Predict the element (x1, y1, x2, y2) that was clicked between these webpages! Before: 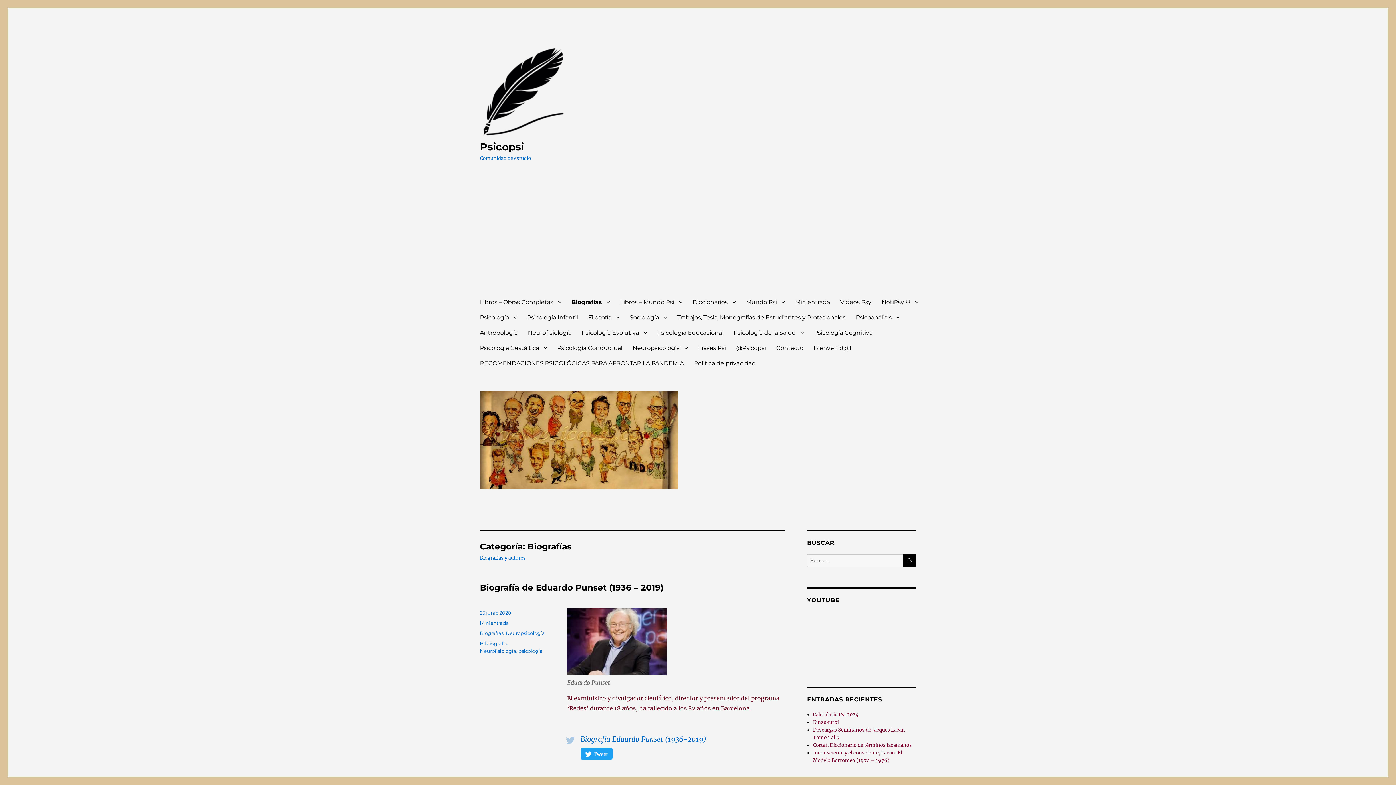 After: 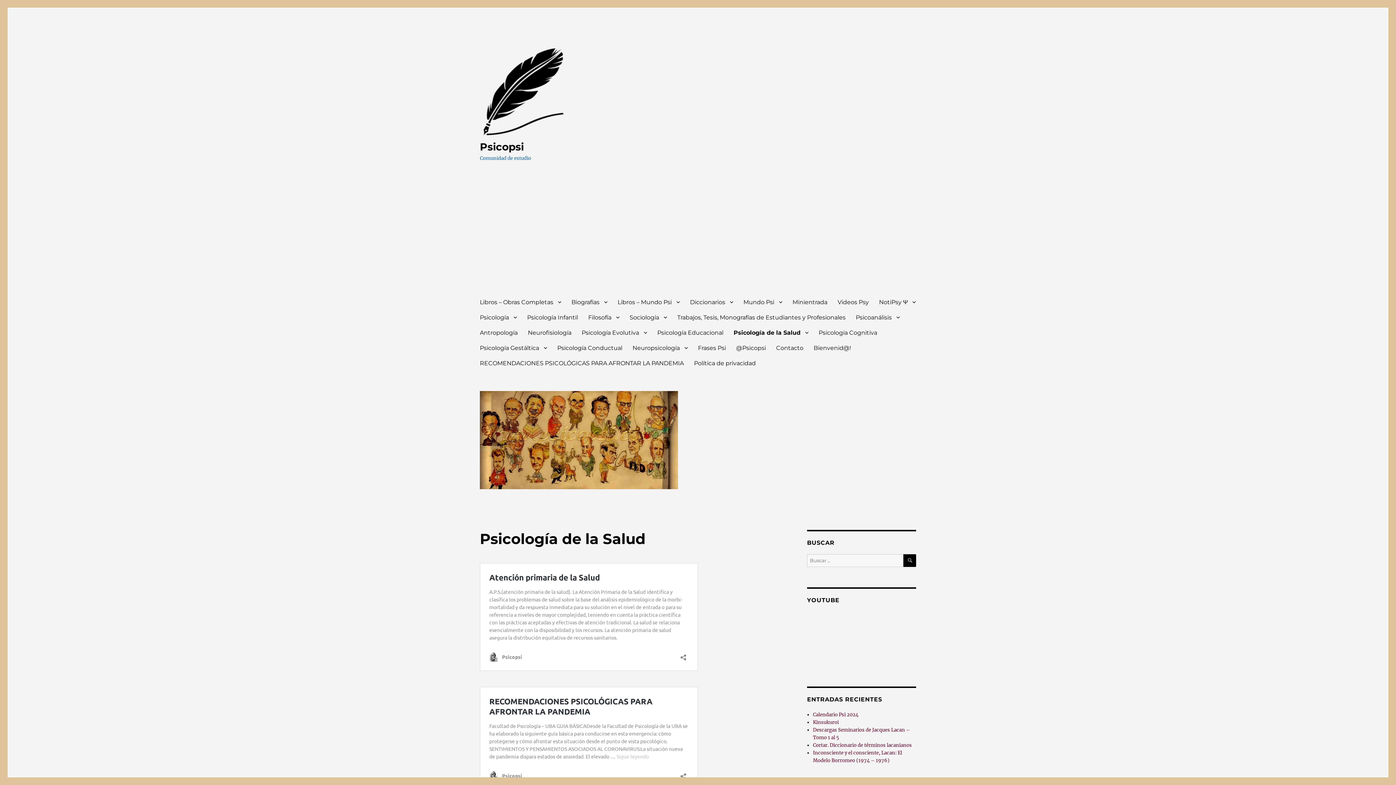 Action: bbox: (728, 325, 809, 340) label: Psicología de la Salud